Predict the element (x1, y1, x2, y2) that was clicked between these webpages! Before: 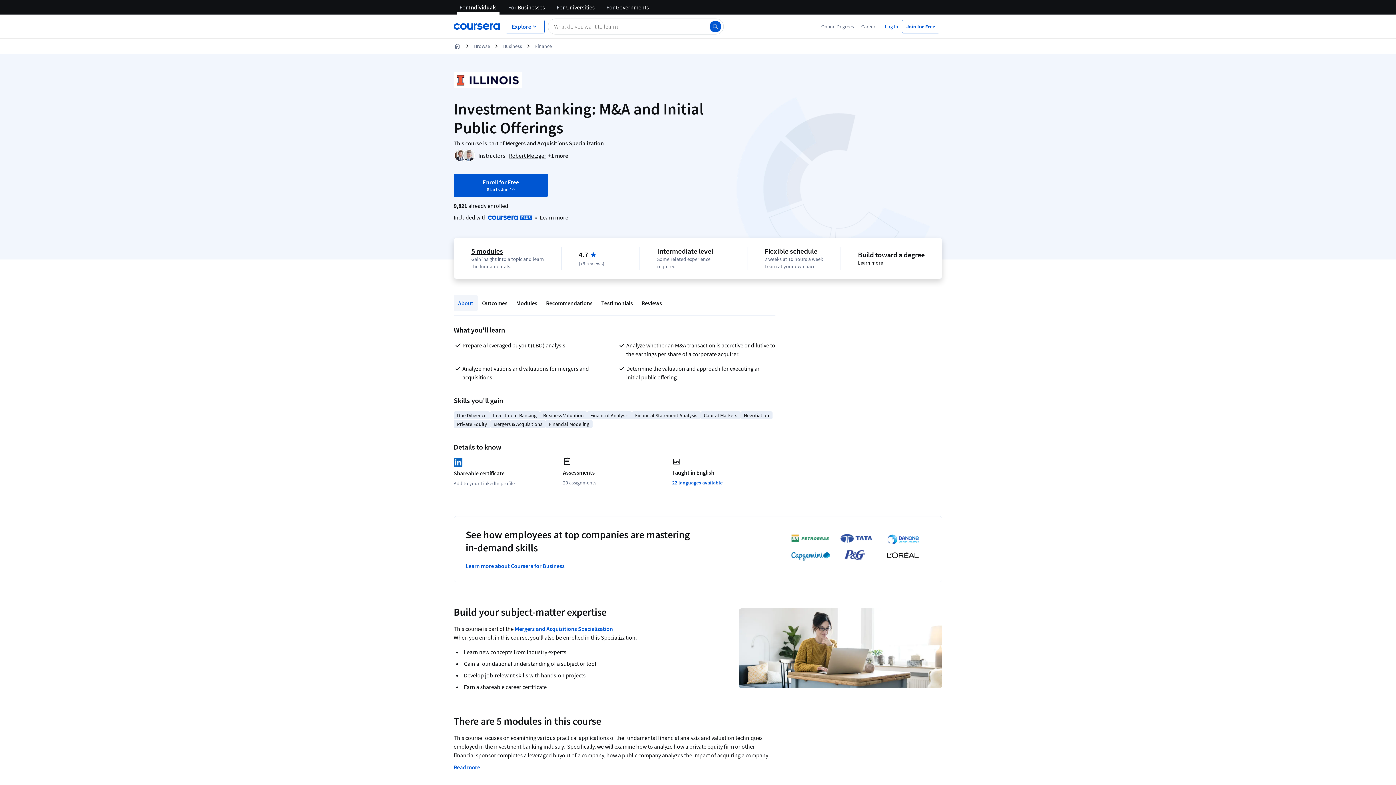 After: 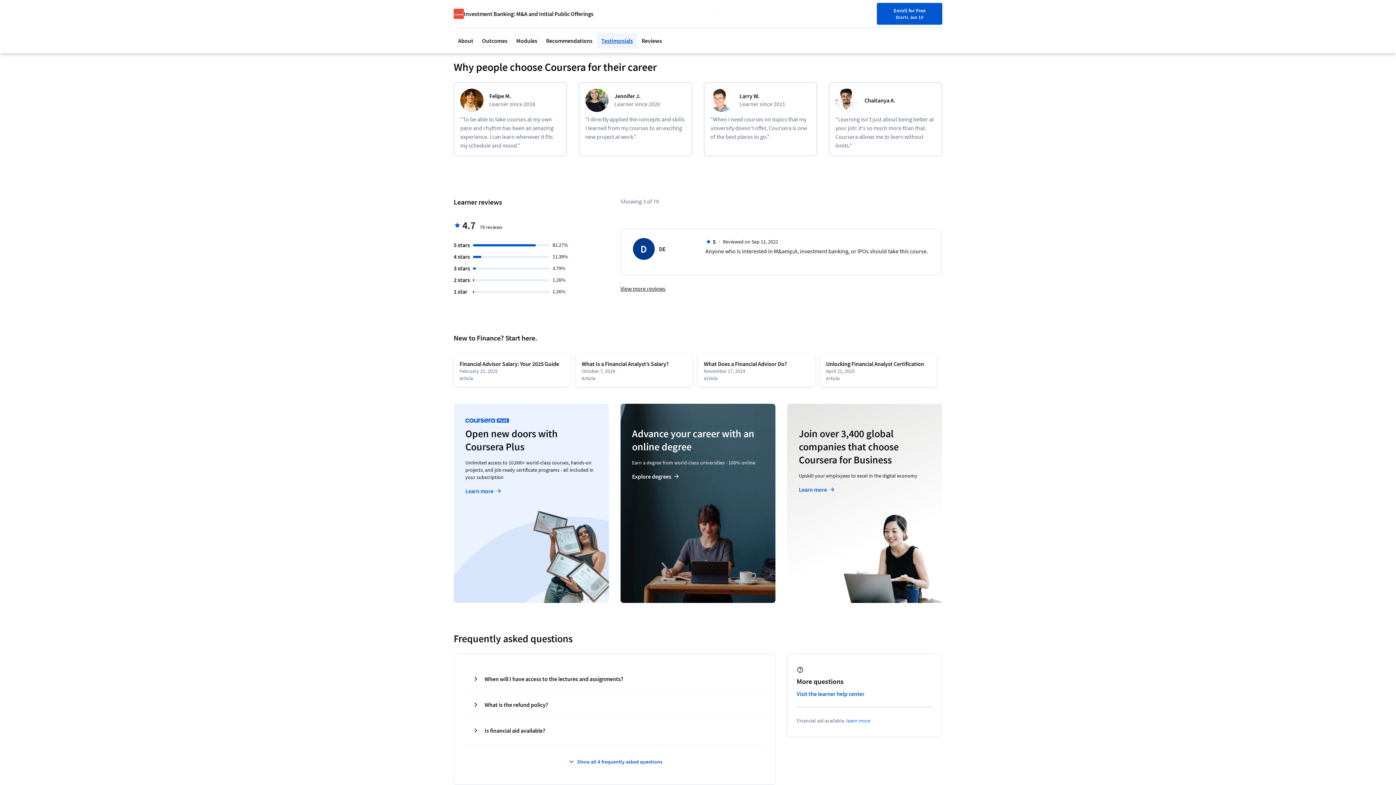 Action: label: Testimonials bbox: (597, 295, 637, 311)